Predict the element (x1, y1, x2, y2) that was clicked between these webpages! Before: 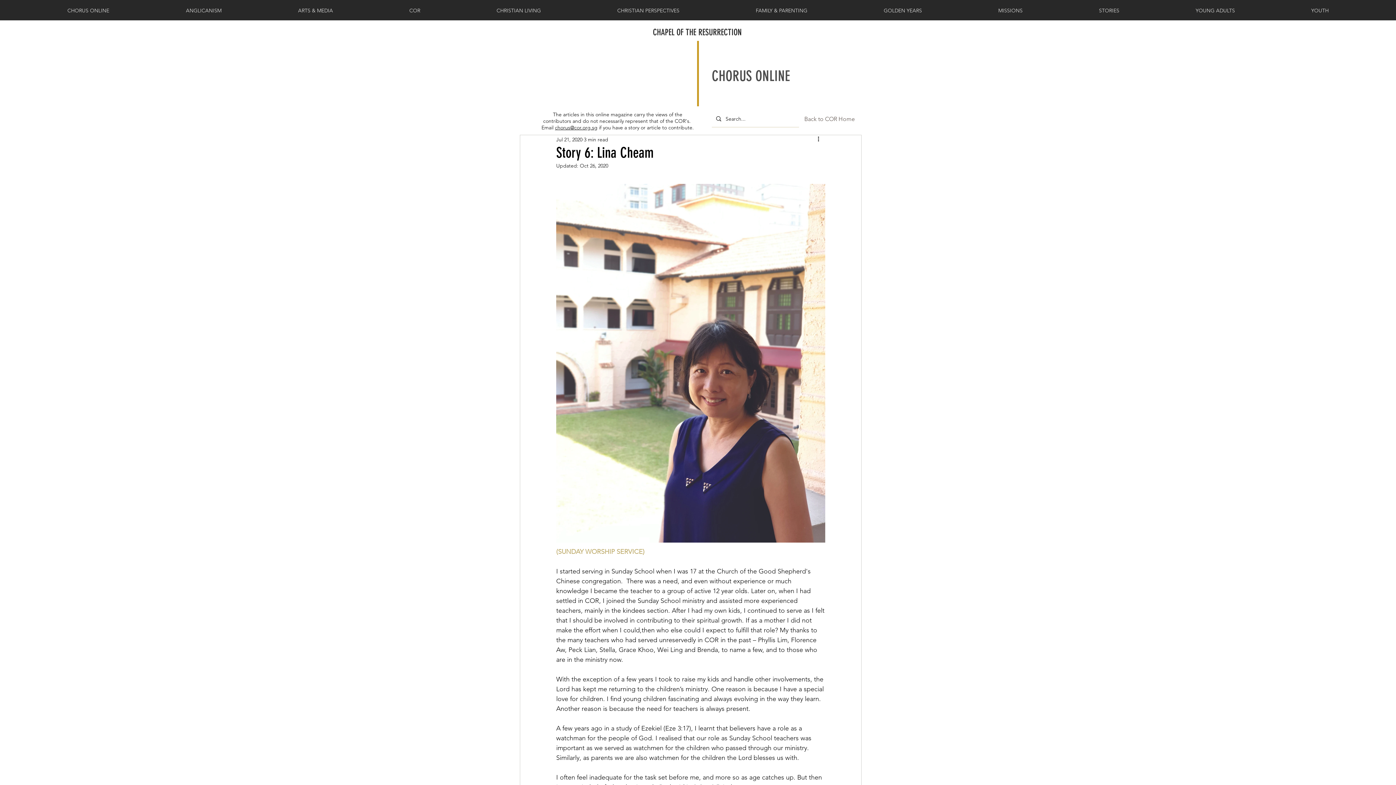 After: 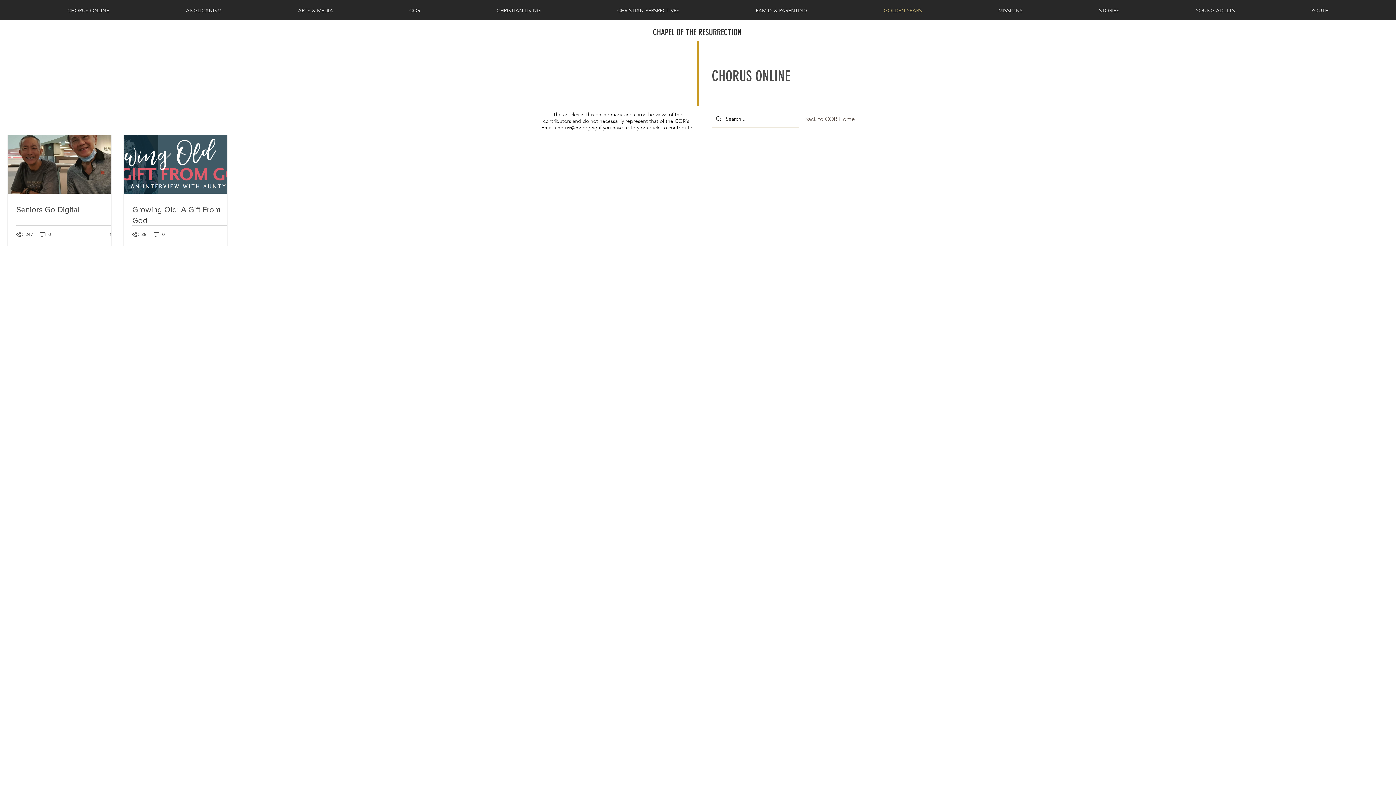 Action: bbox: (845, 5, 960, 16) label: GOLDEN YEARS